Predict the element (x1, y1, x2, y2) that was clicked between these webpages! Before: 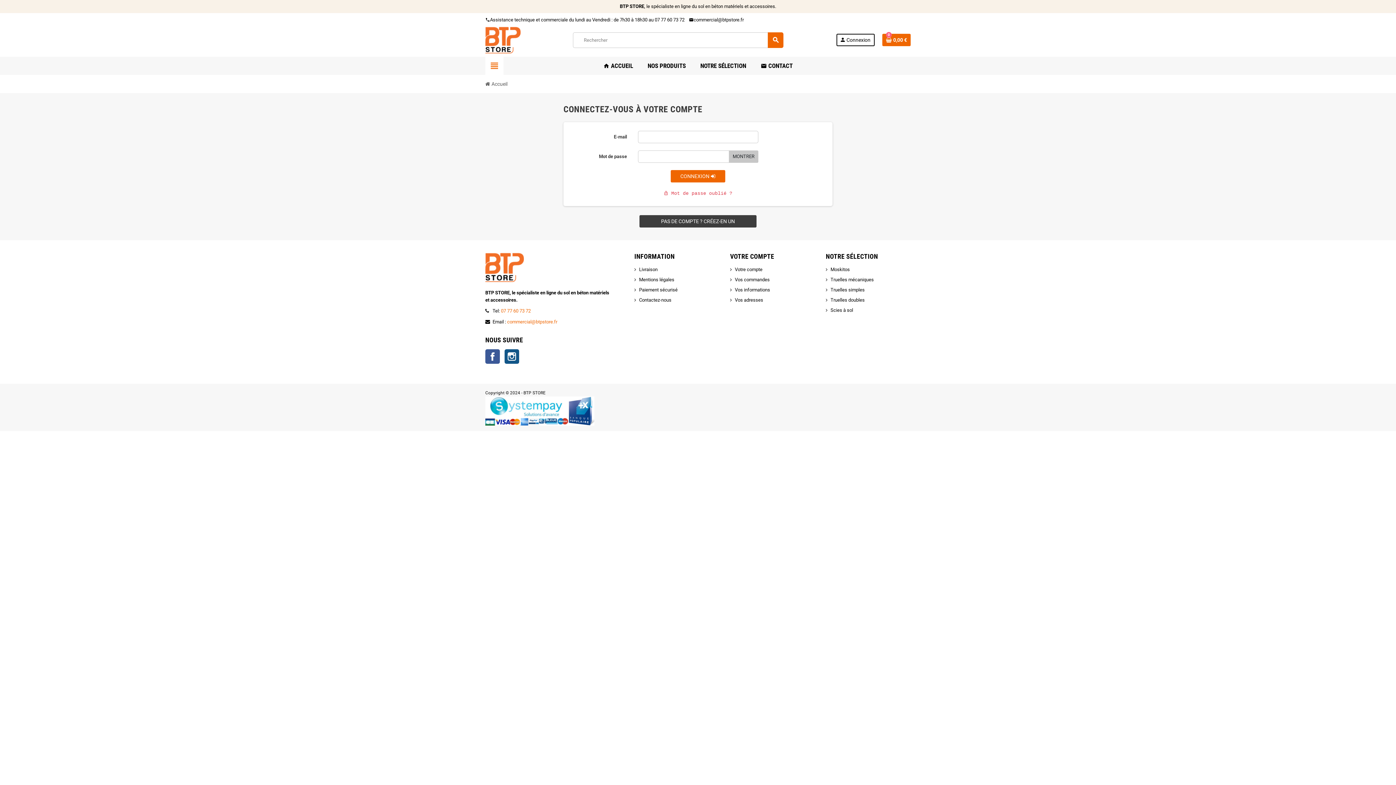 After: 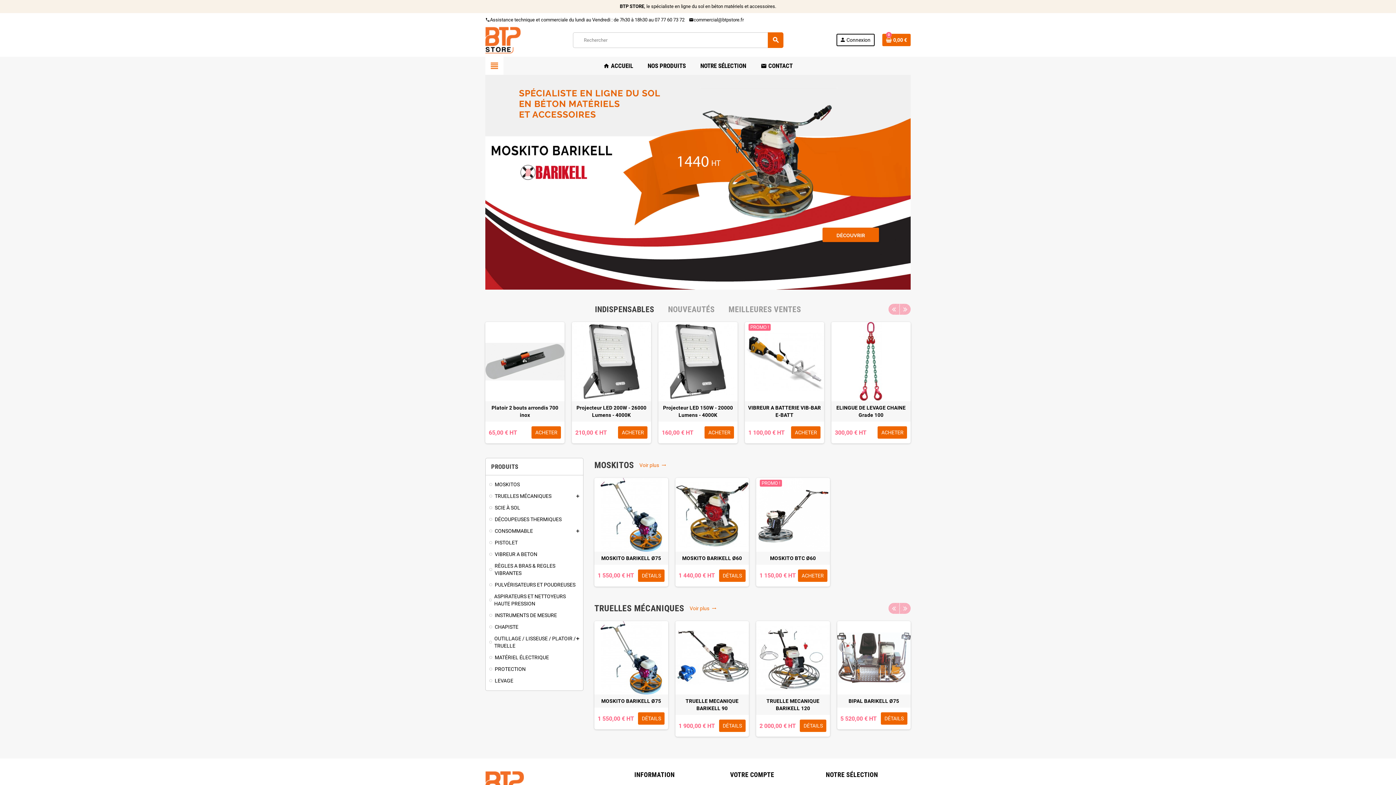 Action: label:  Accueil bbox: (483, 78, 509, 89)